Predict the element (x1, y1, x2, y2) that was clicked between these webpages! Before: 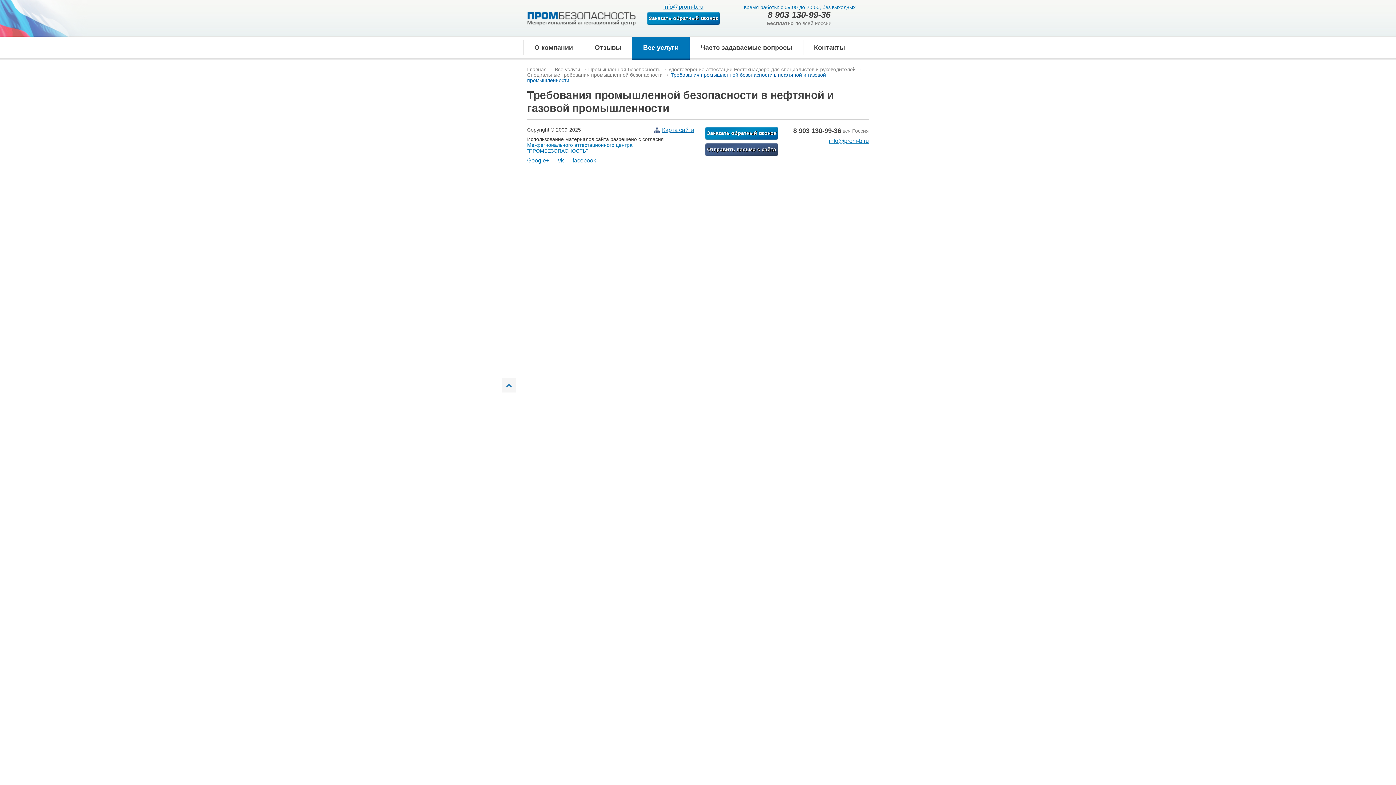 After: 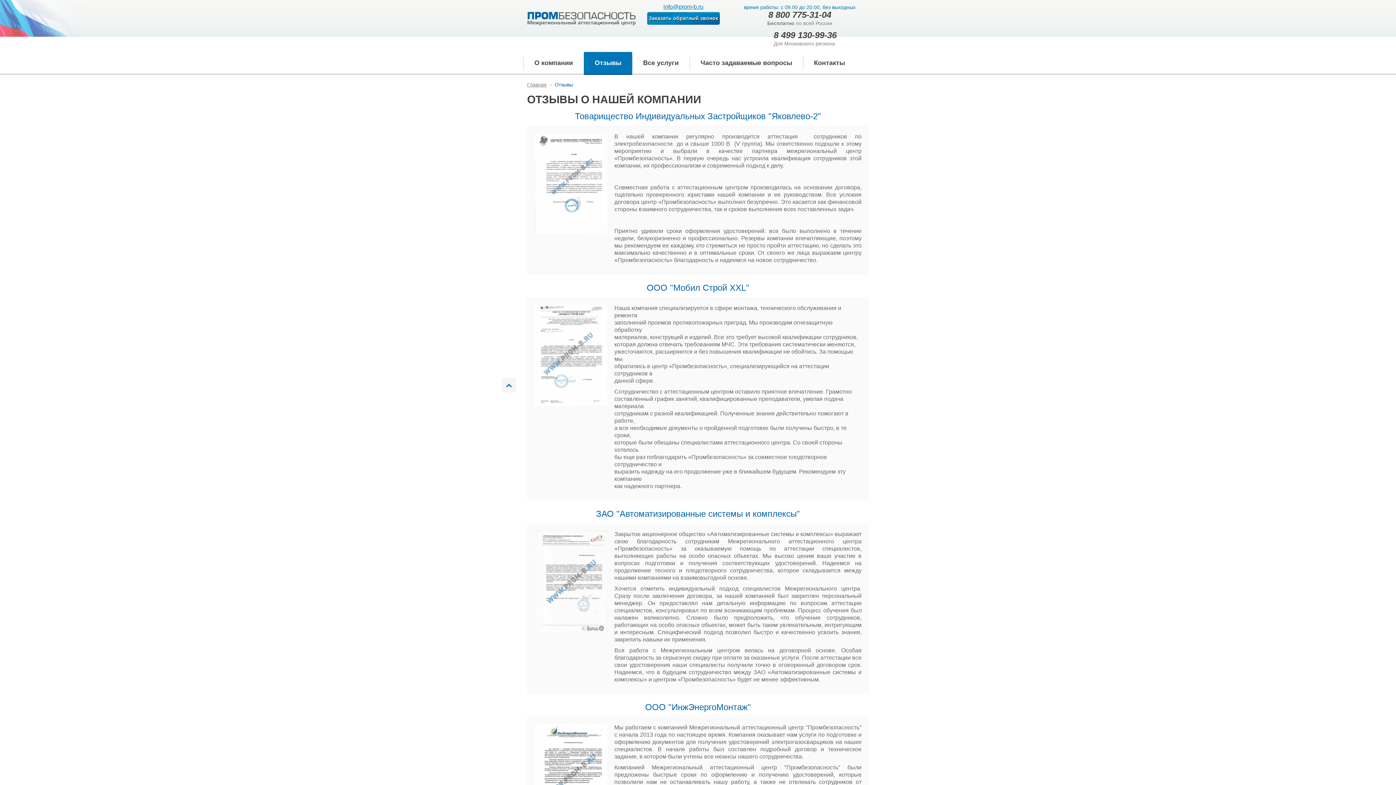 Action: label: Отзывы bbox: (584, 36, 632, 59)